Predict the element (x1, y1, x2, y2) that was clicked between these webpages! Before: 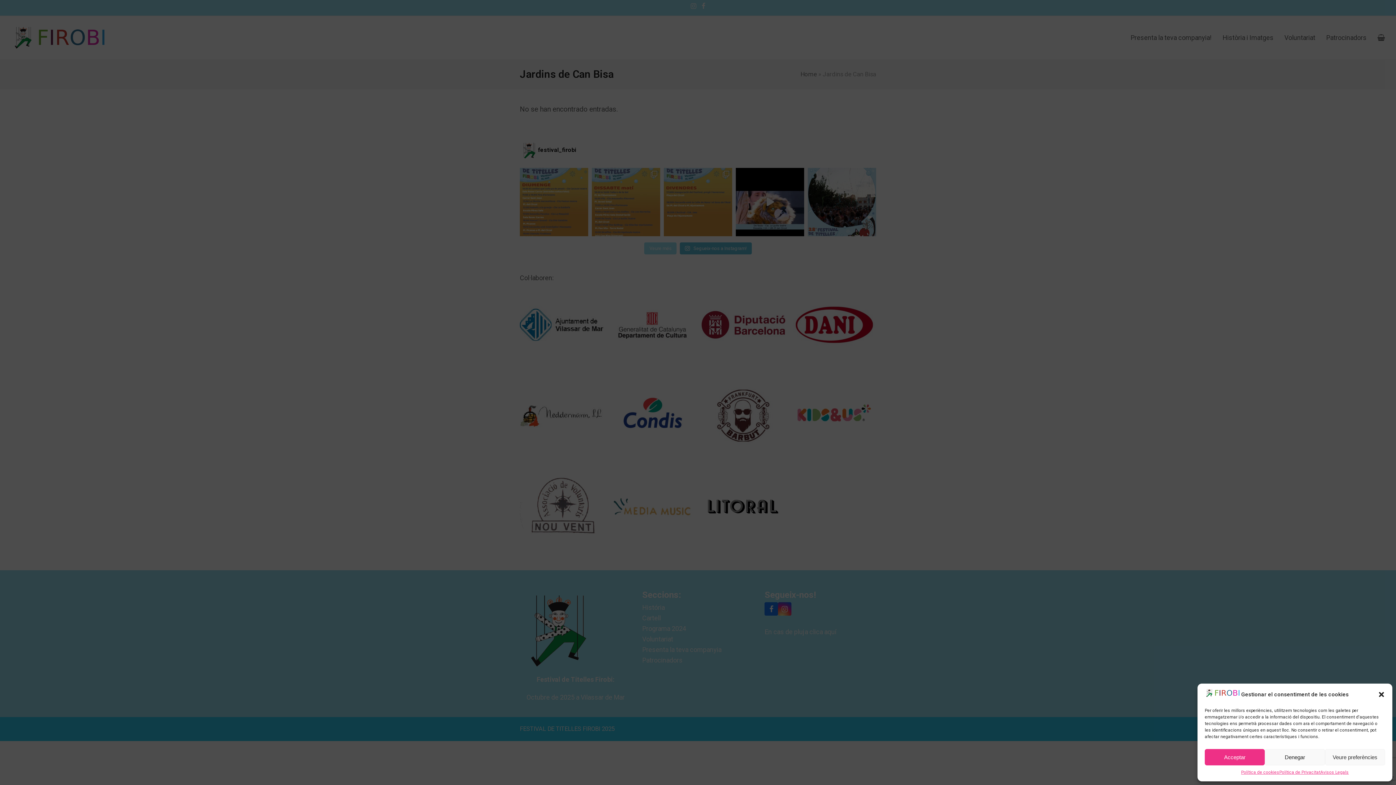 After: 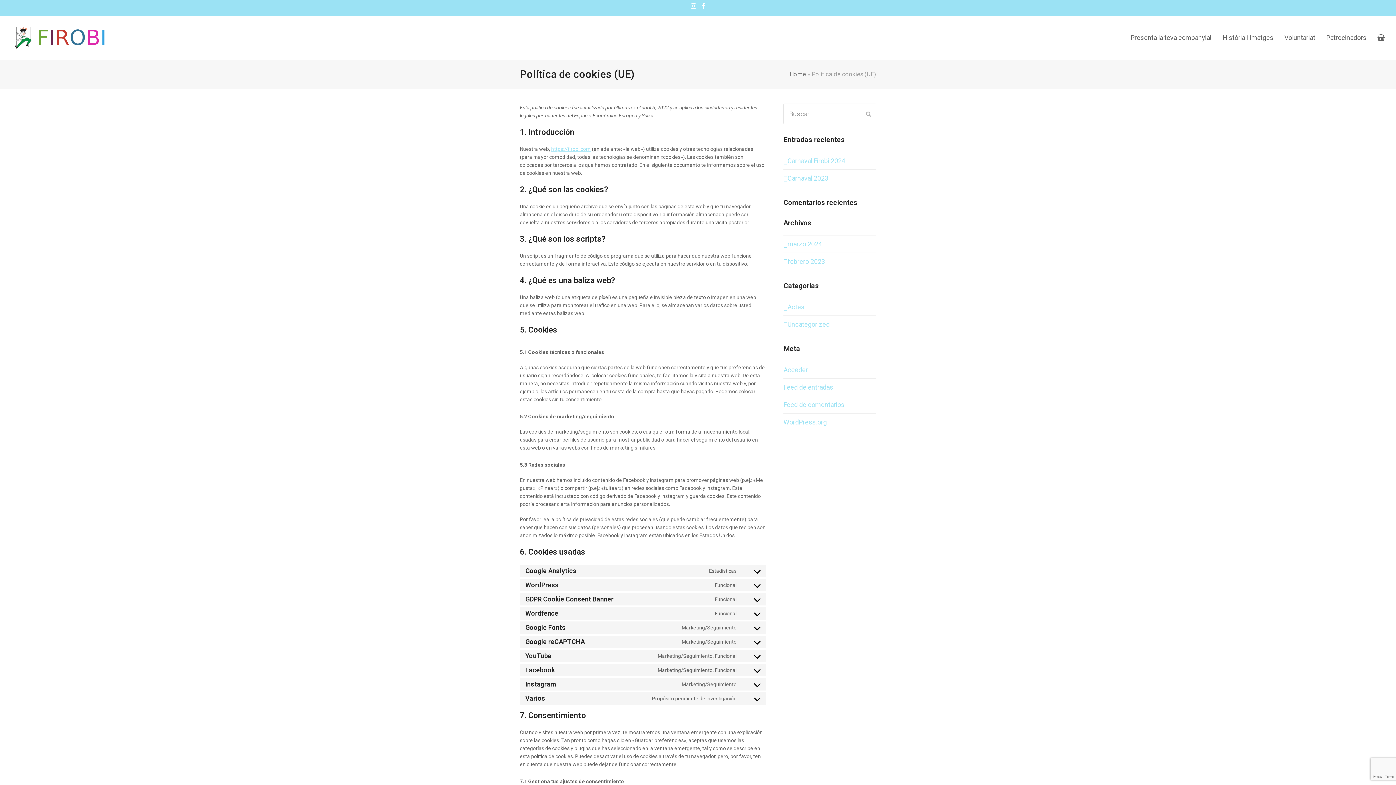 Action: bbox: (1241, 769, 1279, 776) label: Política de cookies